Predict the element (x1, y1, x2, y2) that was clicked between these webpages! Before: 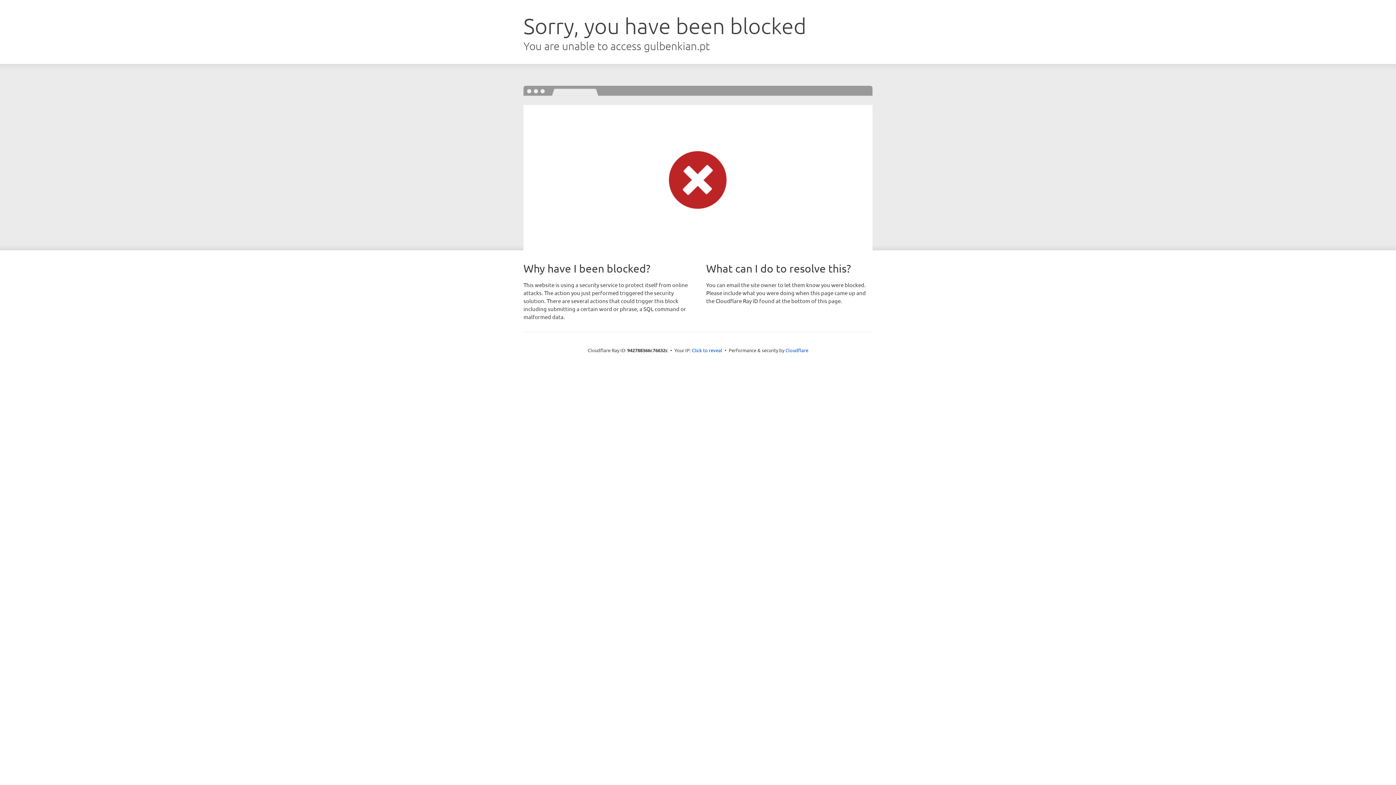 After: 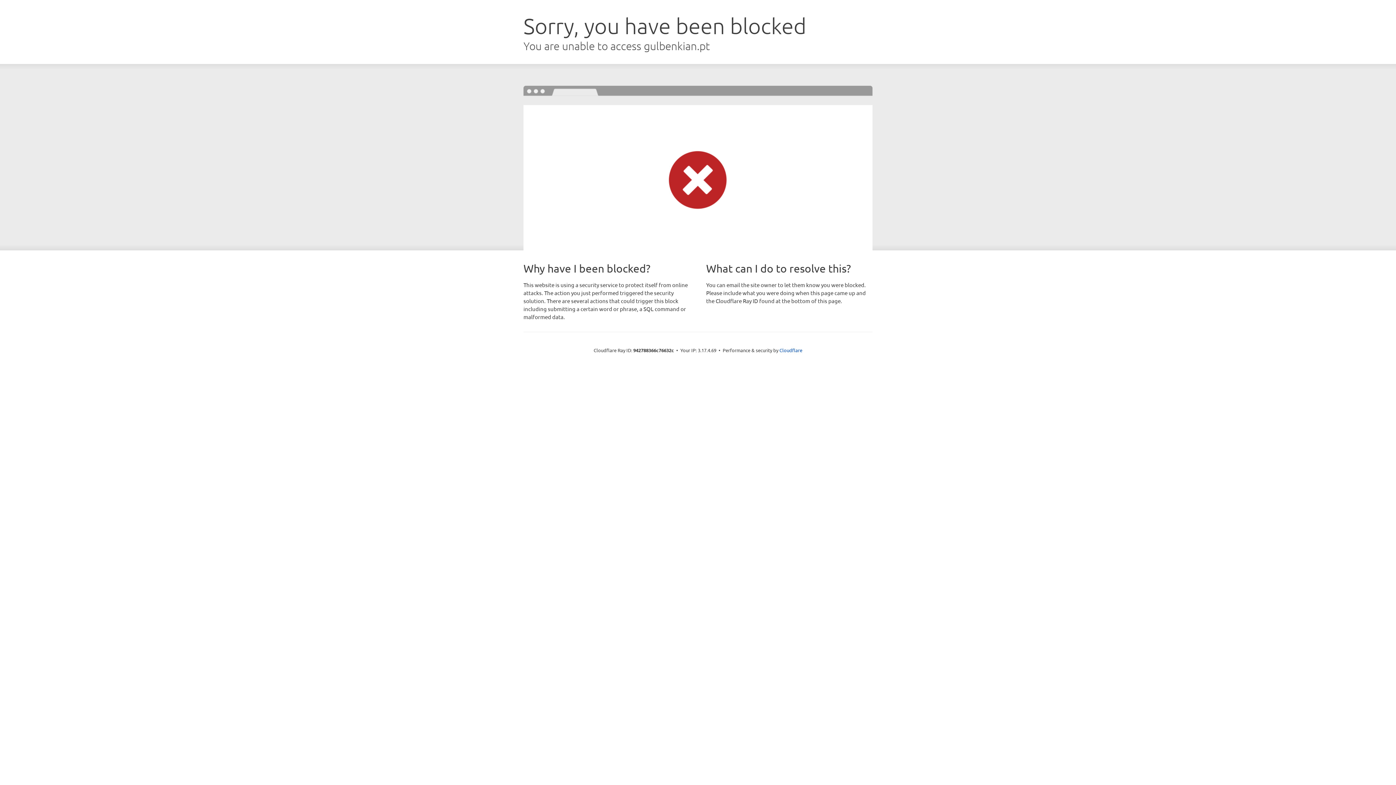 Action: label: Click to reveal bbox: (692, 346, 722, 353)